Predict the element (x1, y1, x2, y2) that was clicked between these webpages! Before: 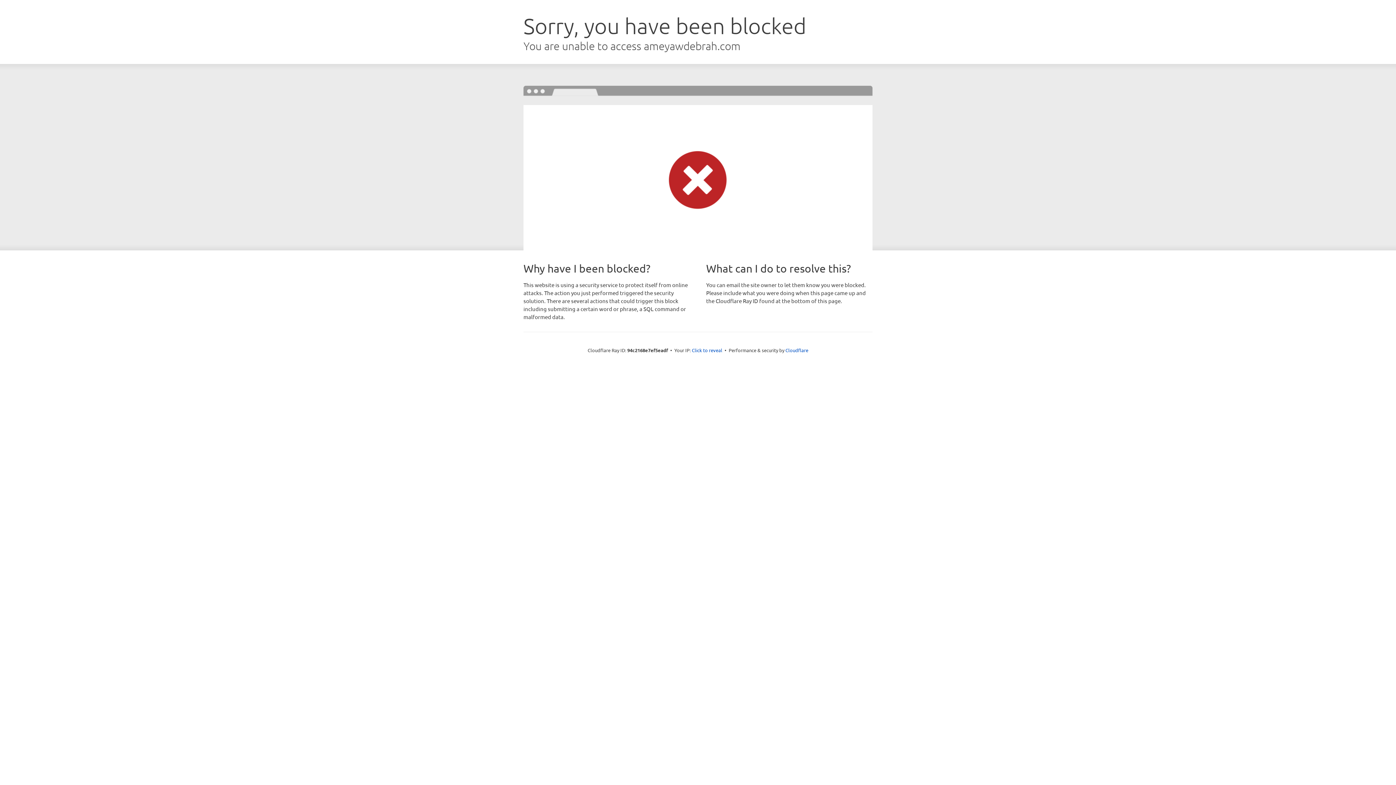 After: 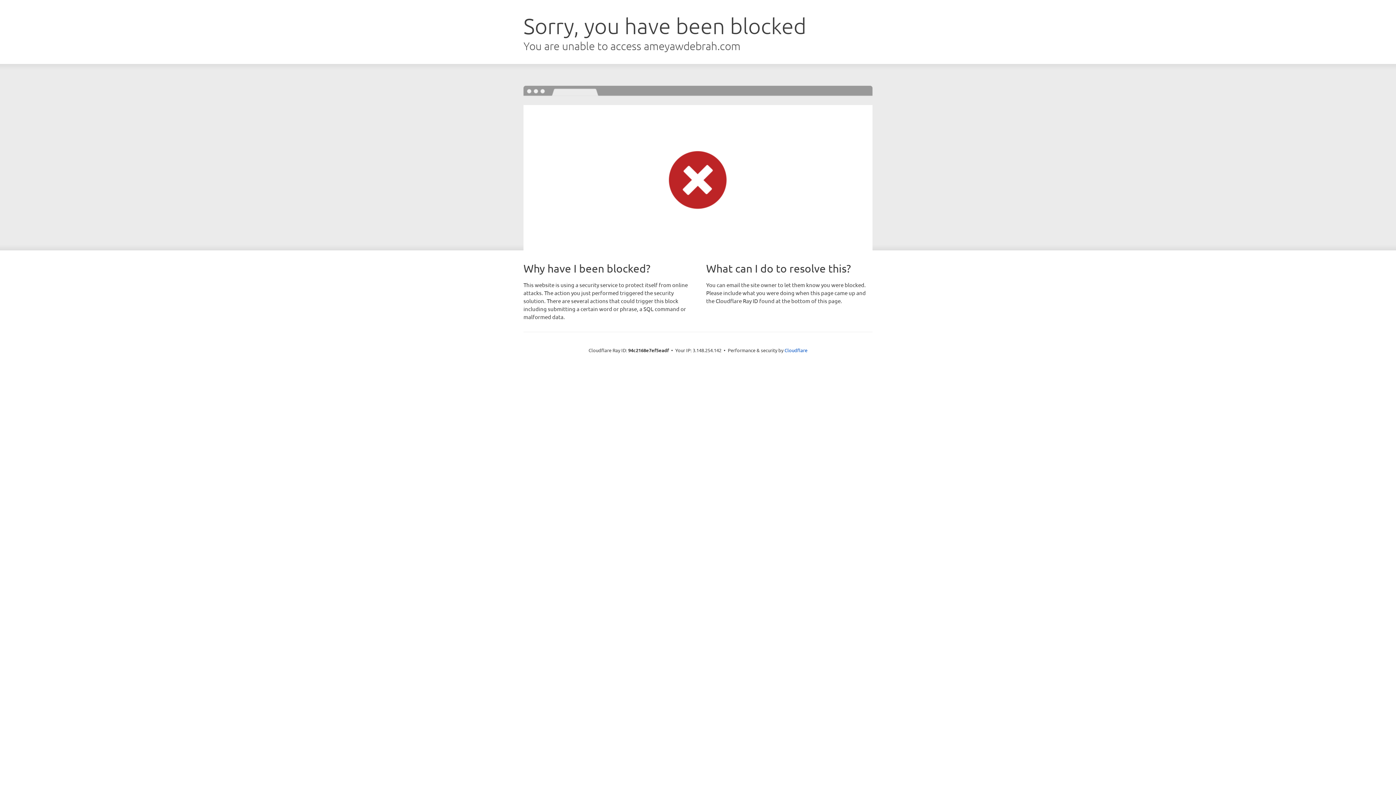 Action: label: Click to reveal bbox: (692, 346, 722, 353)